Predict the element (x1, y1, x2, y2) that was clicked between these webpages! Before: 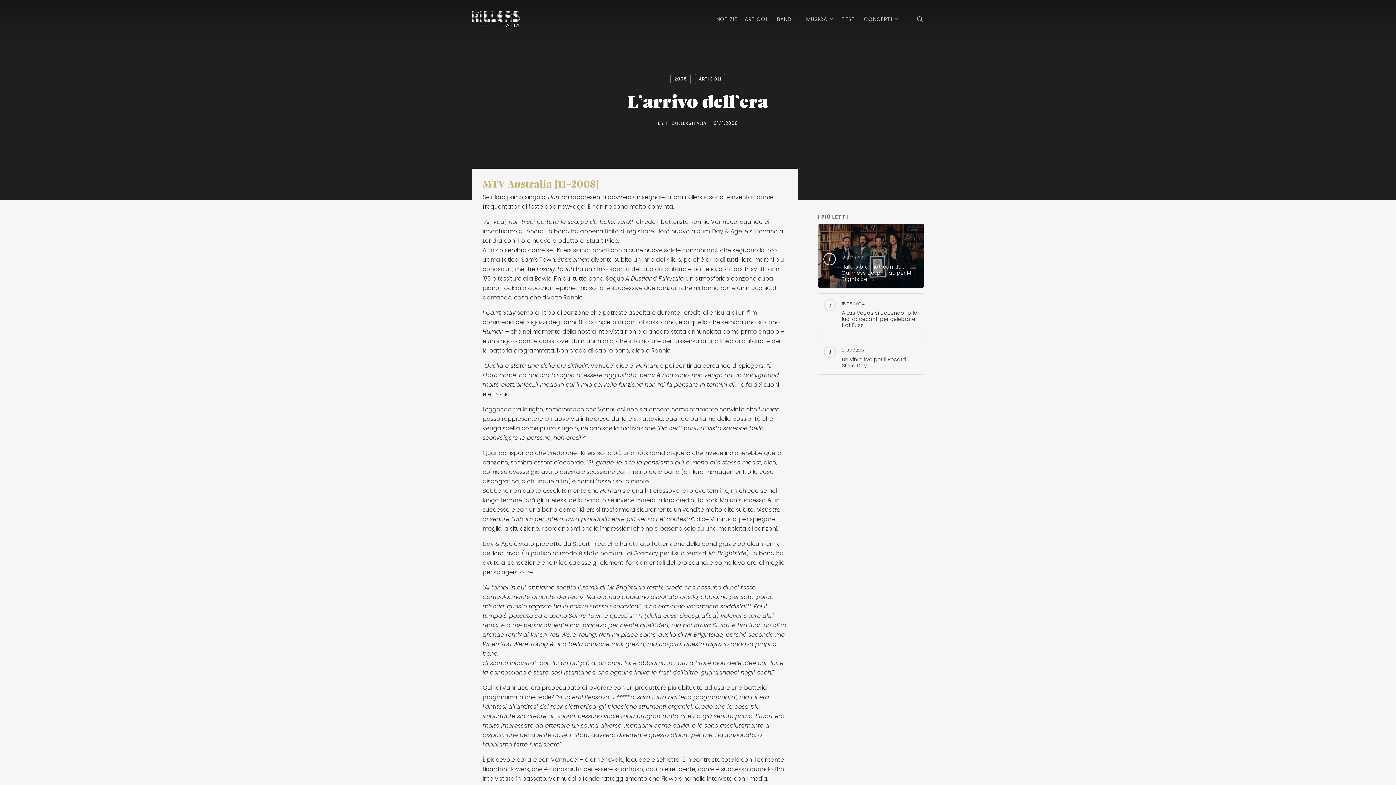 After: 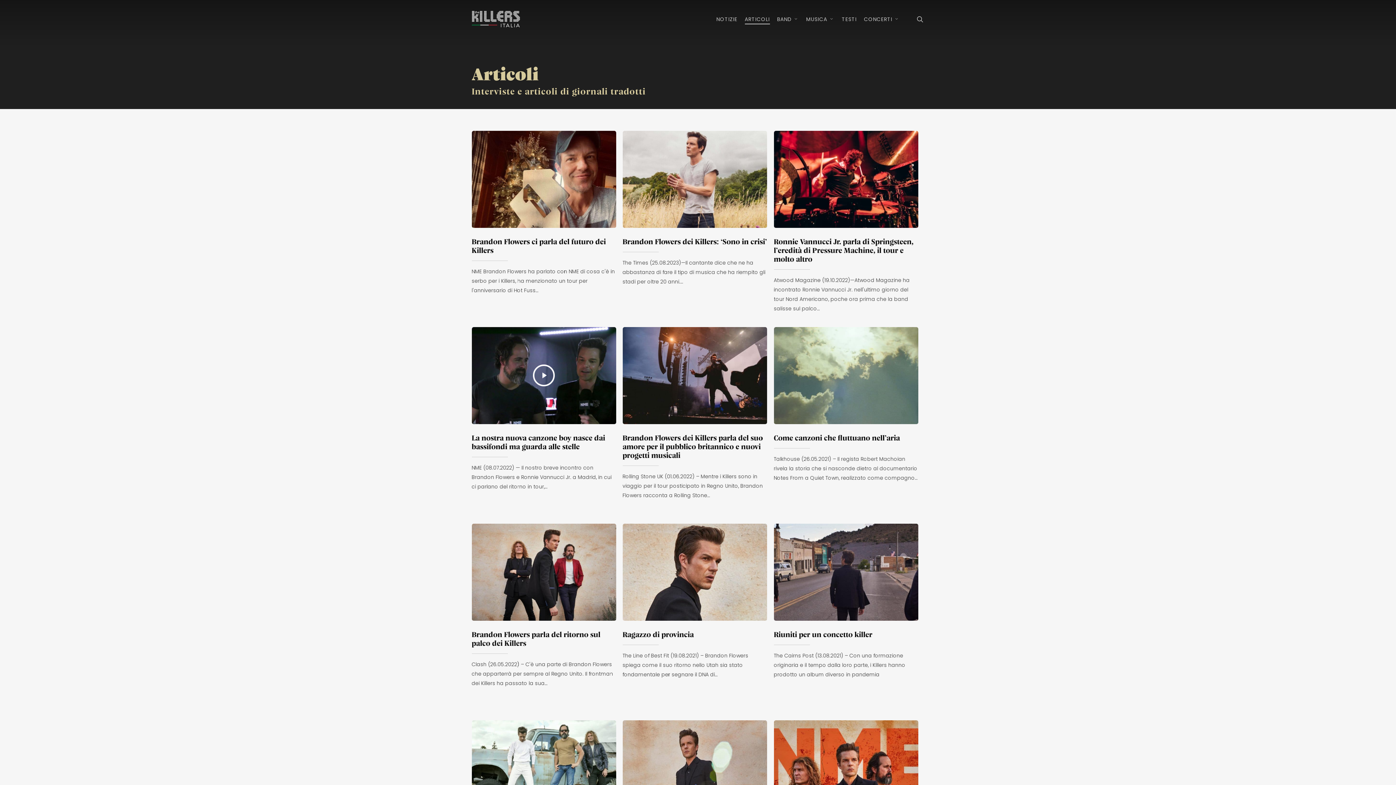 Action: label: ARTICOLI bbox: (744, 16, 770, 21)